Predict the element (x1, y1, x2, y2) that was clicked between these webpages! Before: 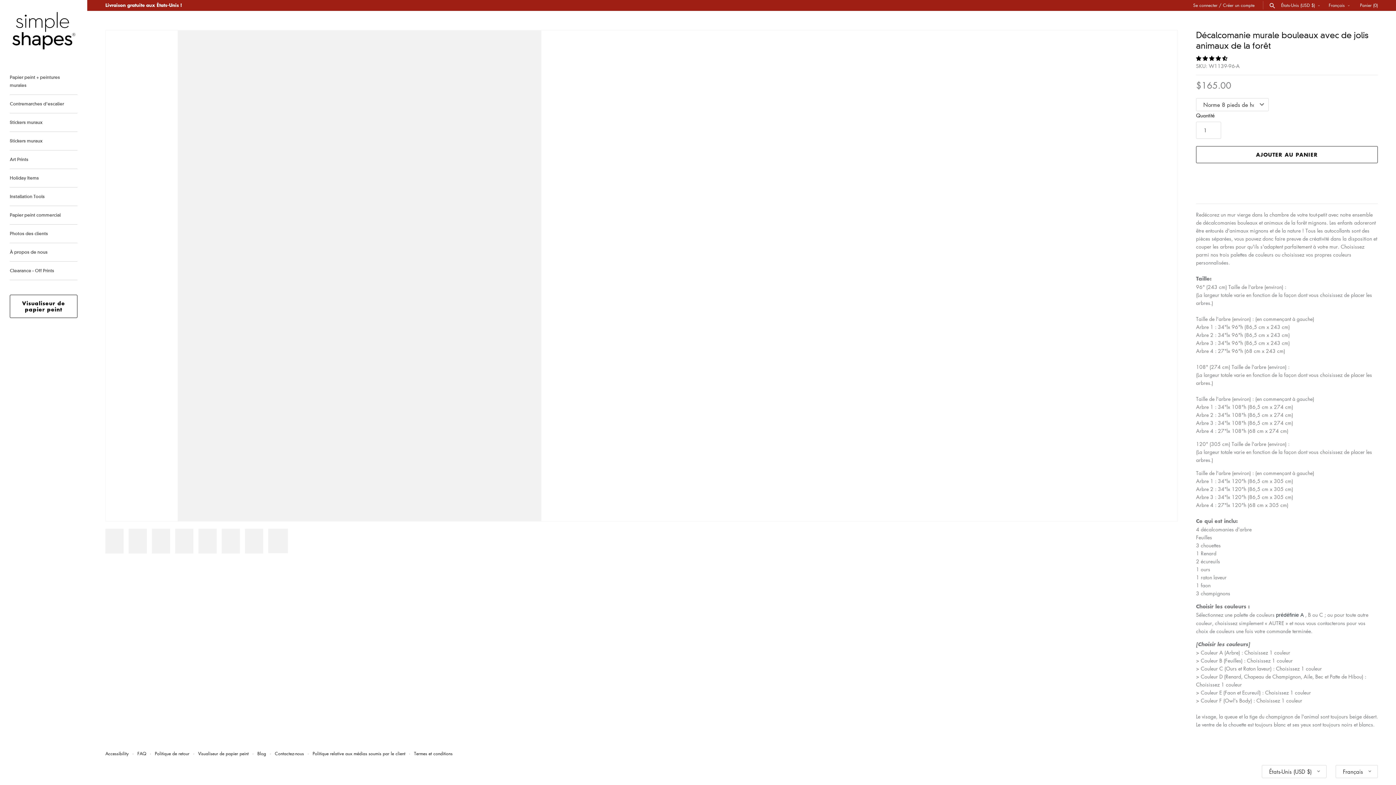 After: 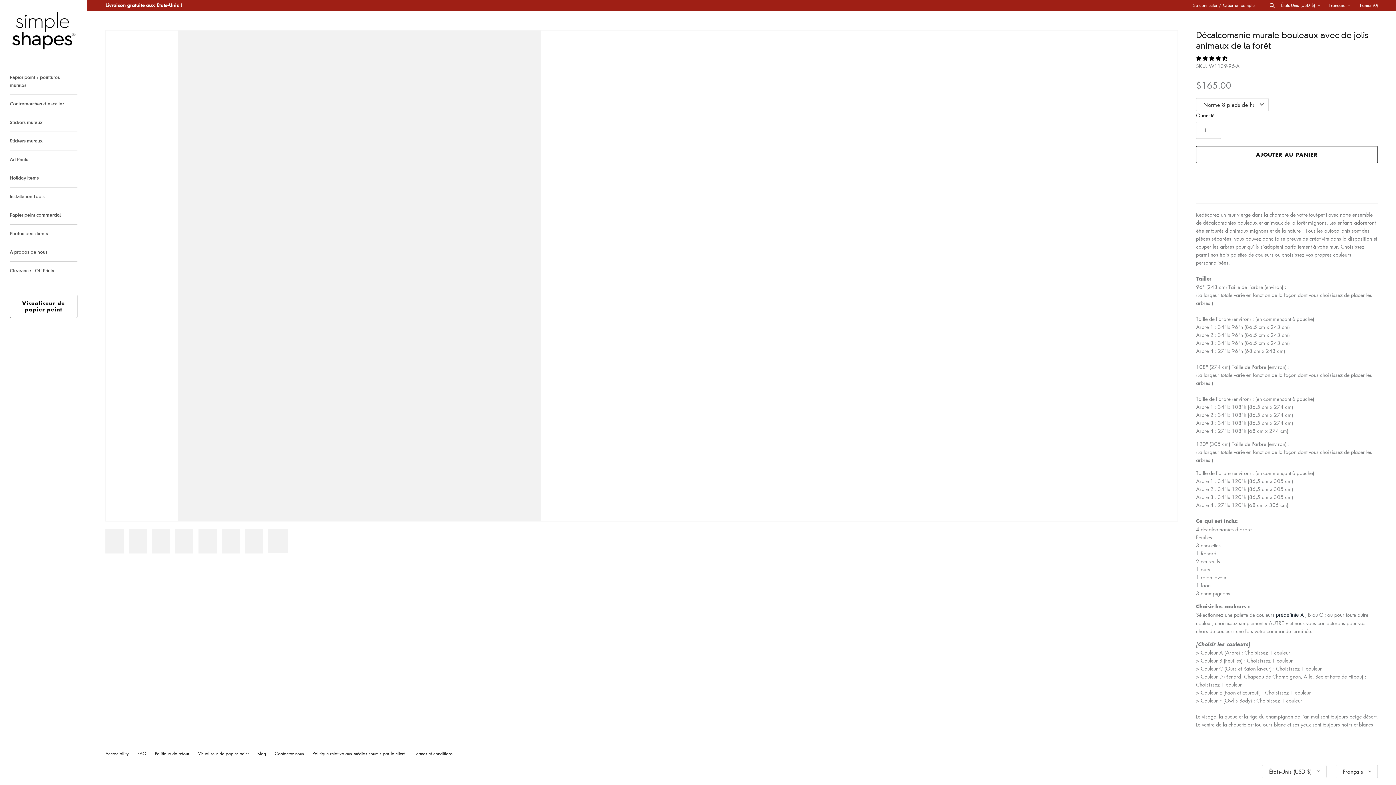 Action: bbox: (221, 529, 240, 553)